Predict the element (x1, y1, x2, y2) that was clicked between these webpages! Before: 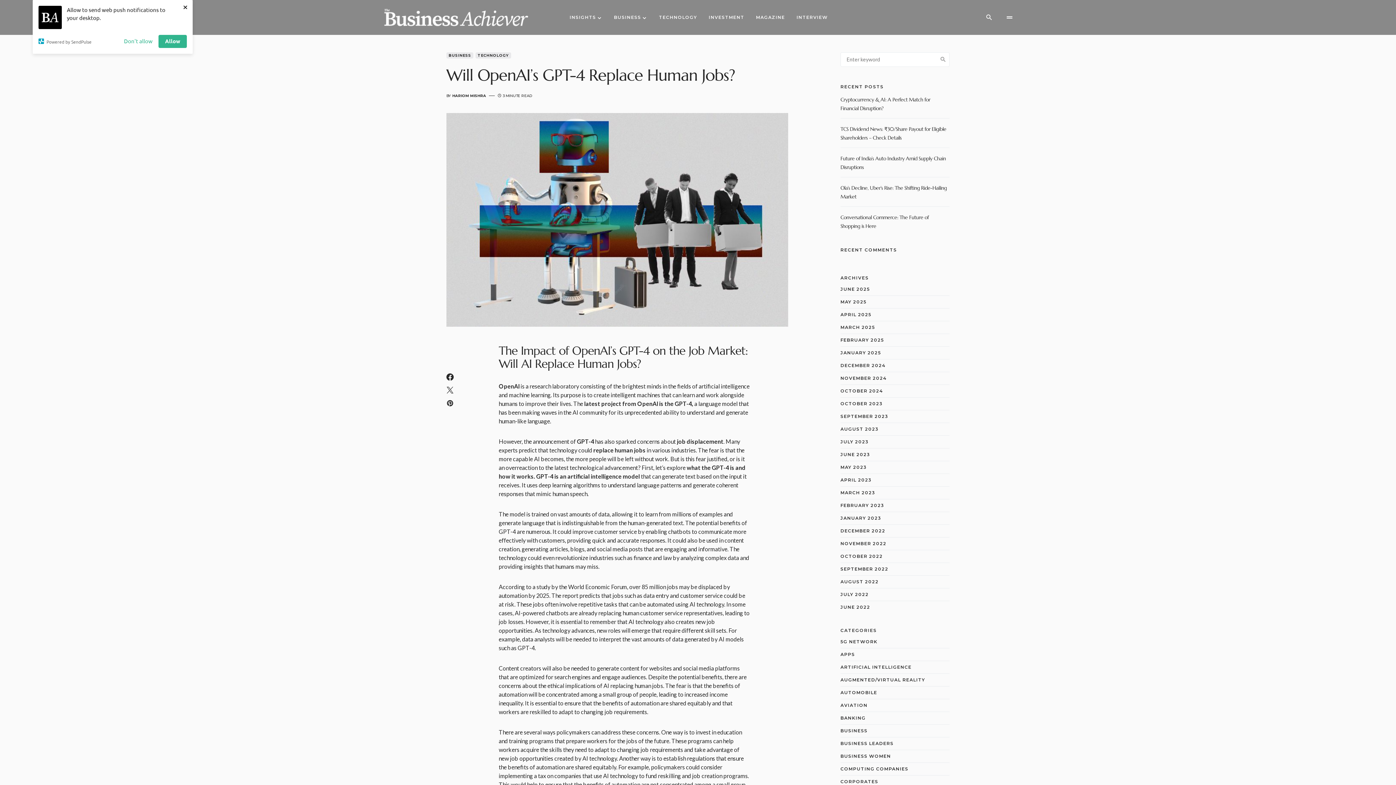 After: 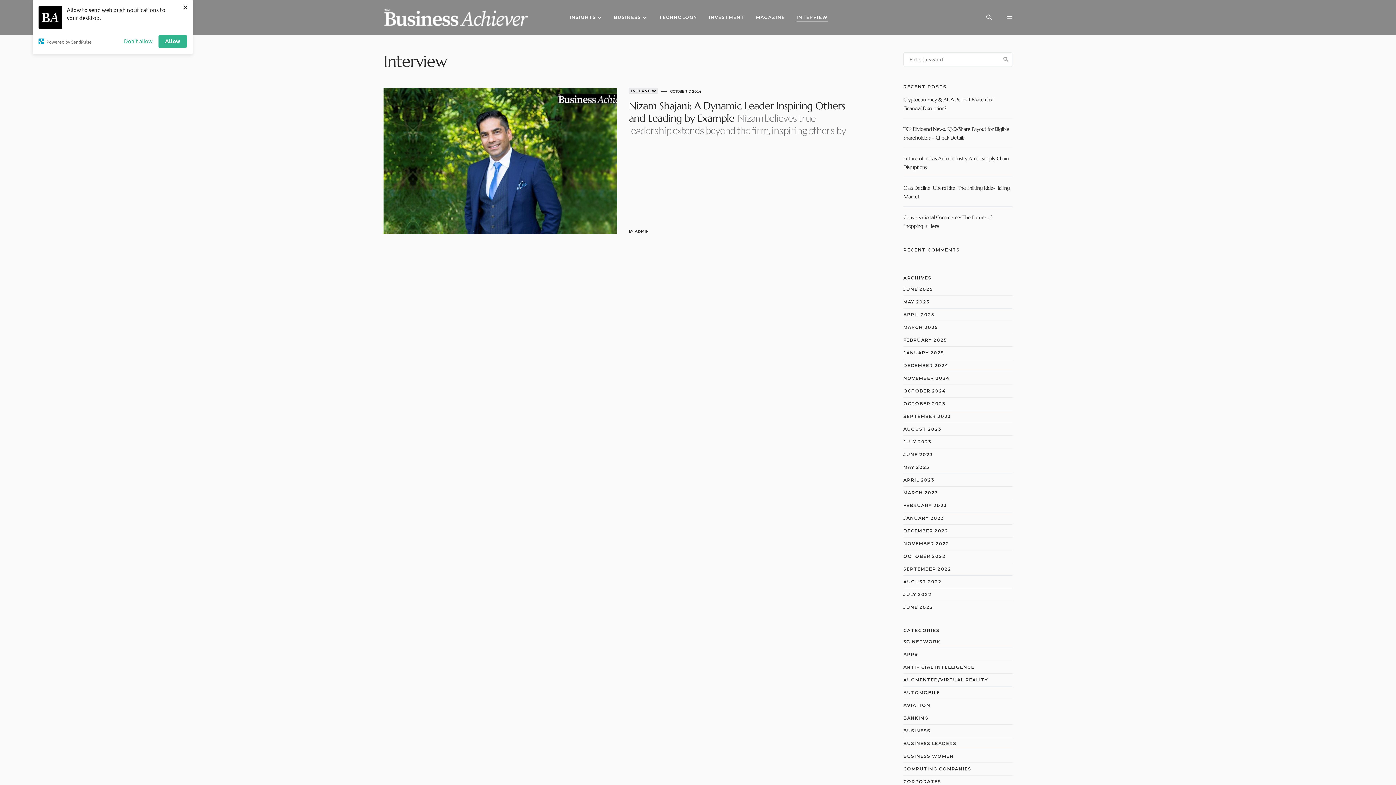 Action: bbox: (796, 0, 828, 34) label: INTERVIEW